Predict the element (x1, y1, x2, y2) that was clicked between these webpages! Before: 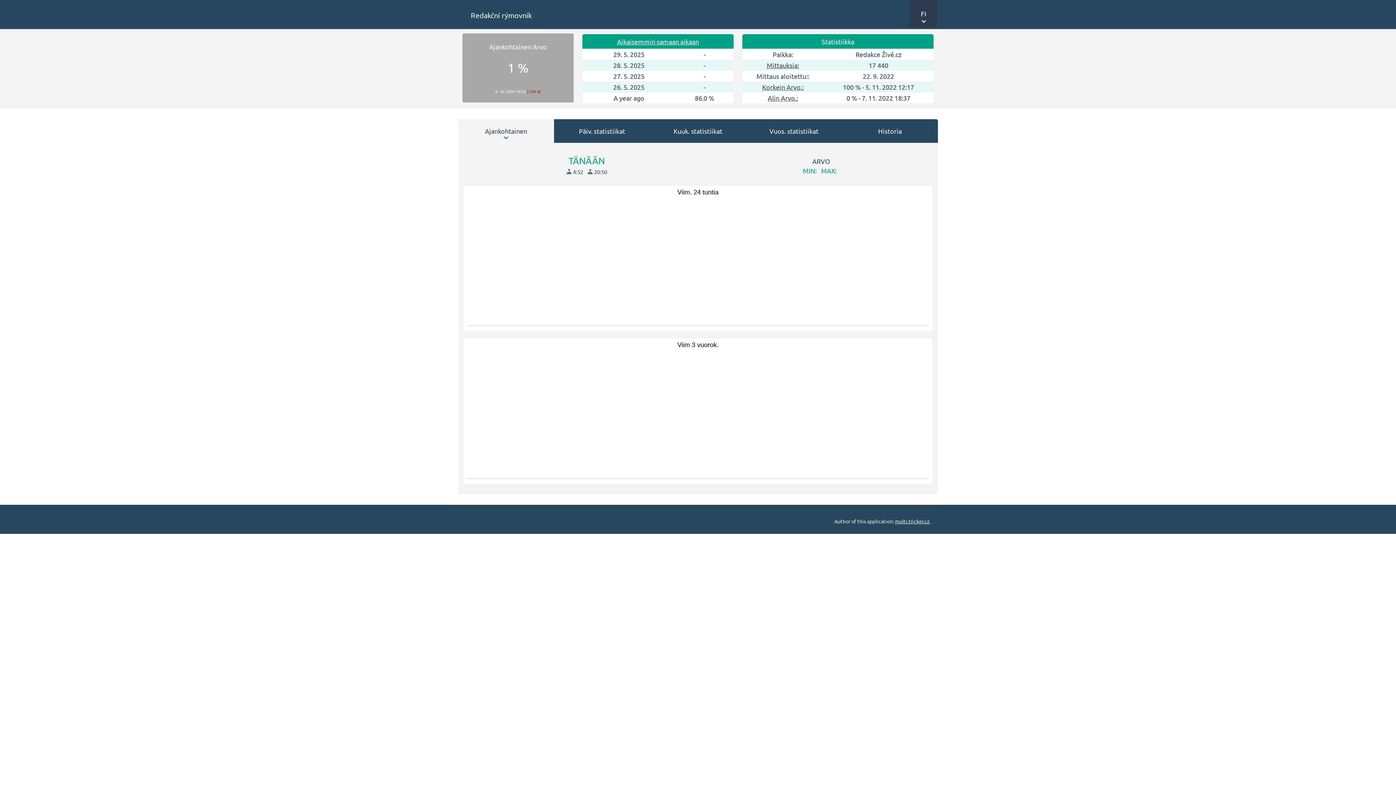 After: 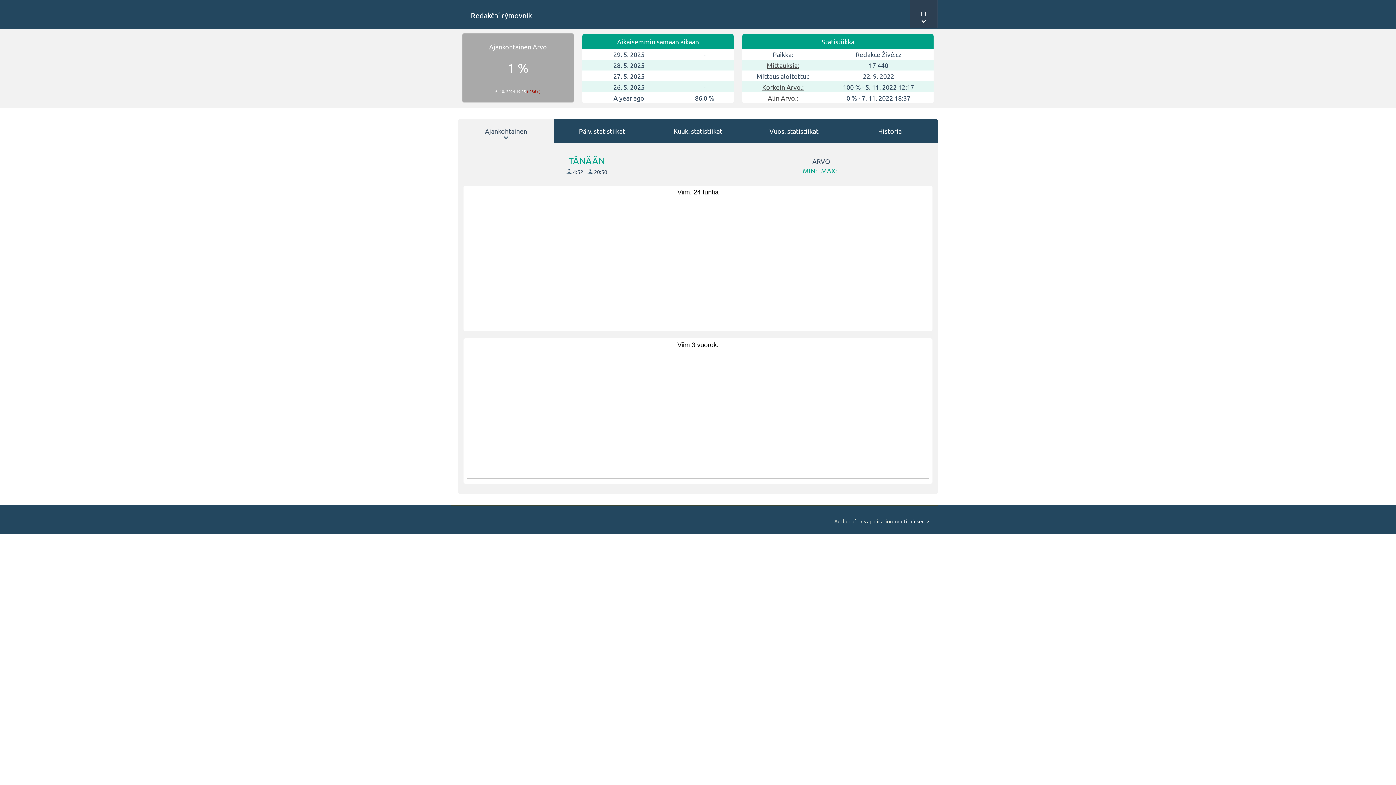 Action: bbox: (458, 119, 554, 142) label: Ajankohtainen